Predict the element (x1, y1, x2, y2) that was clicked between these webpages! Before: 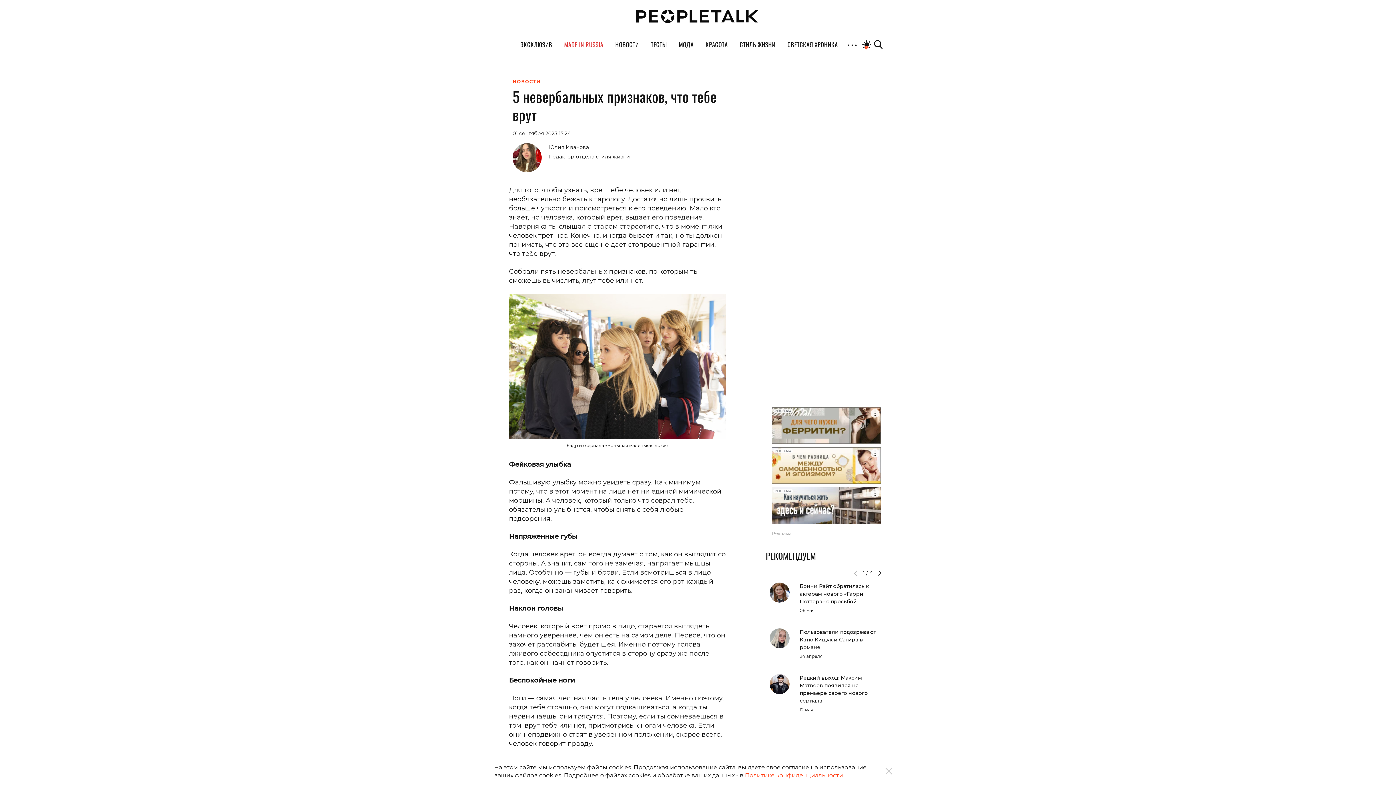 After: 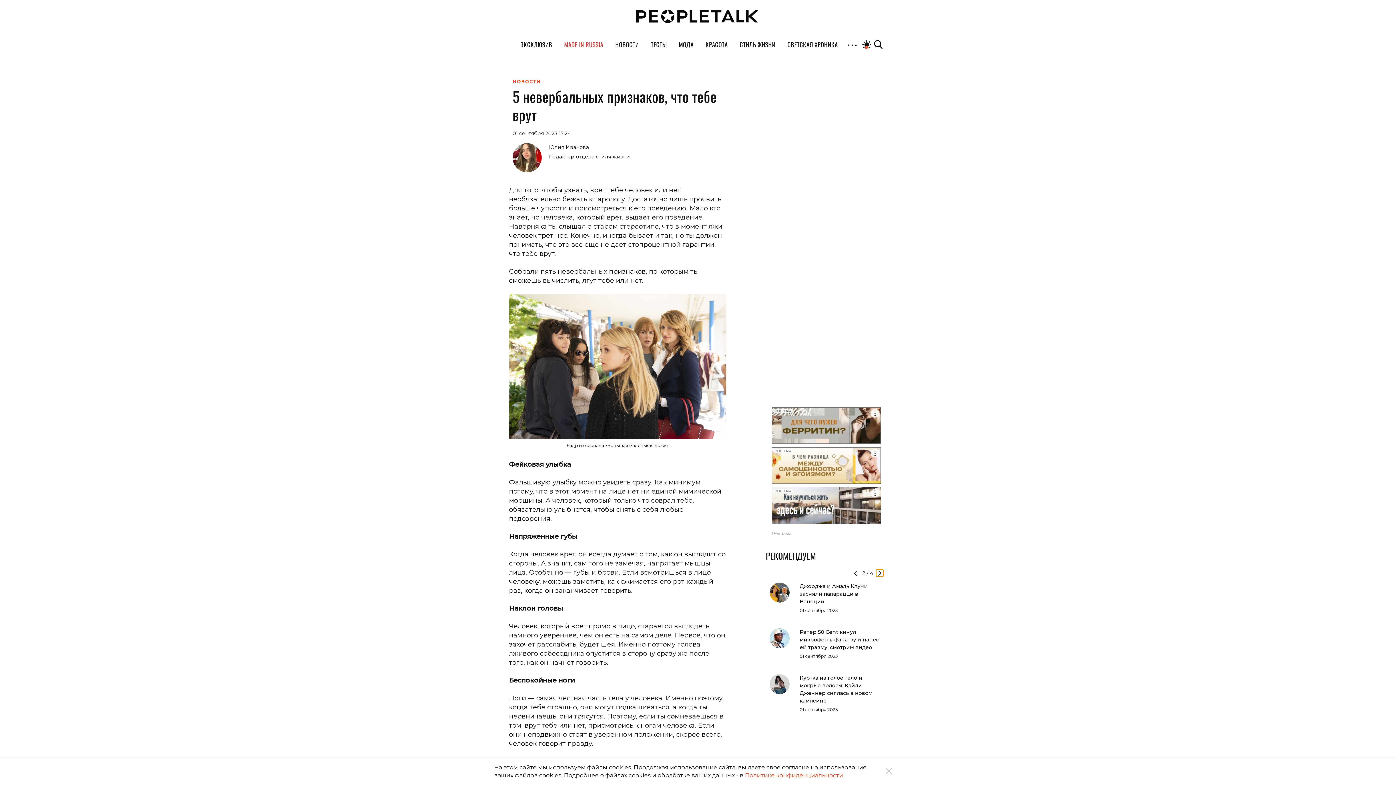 Action: bbox: (876, 569, 883, 577) label: Next slide